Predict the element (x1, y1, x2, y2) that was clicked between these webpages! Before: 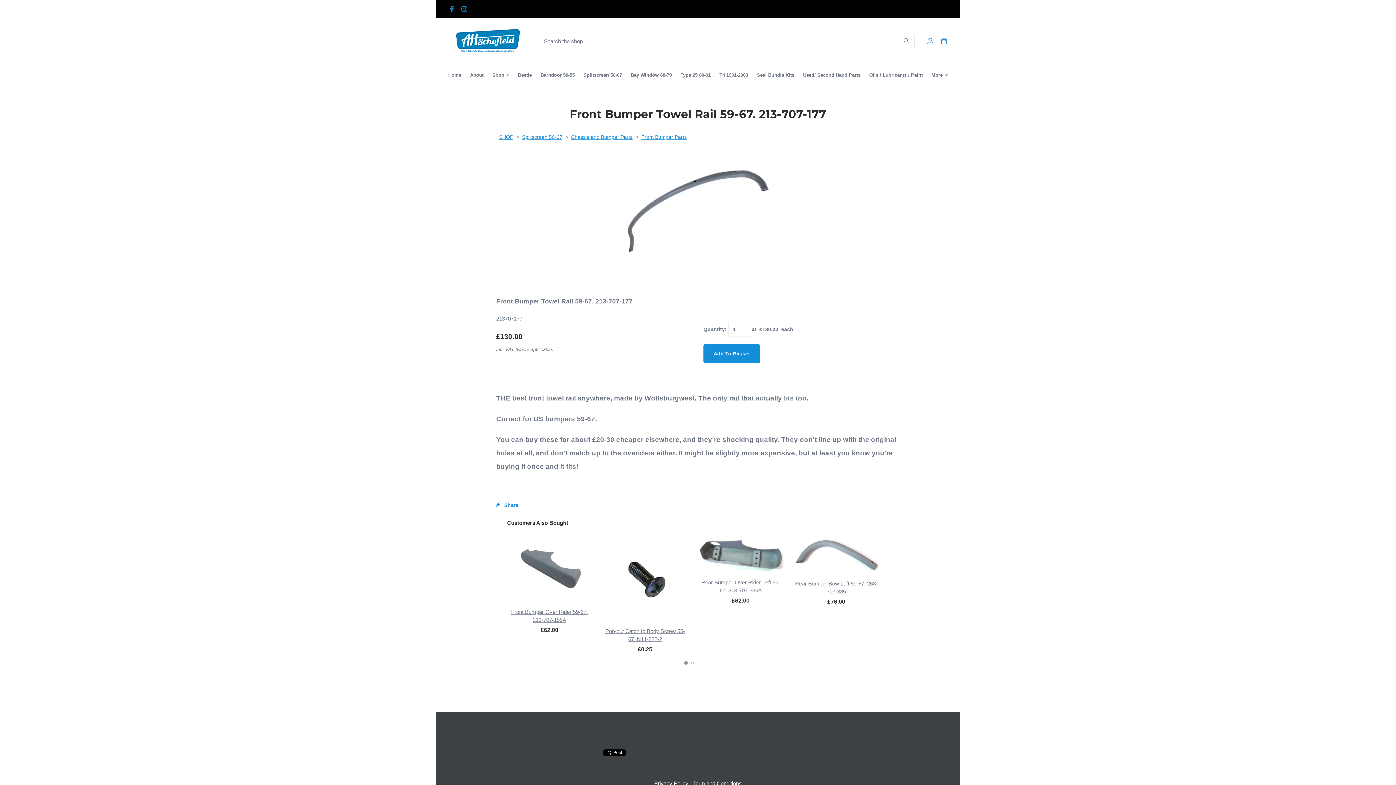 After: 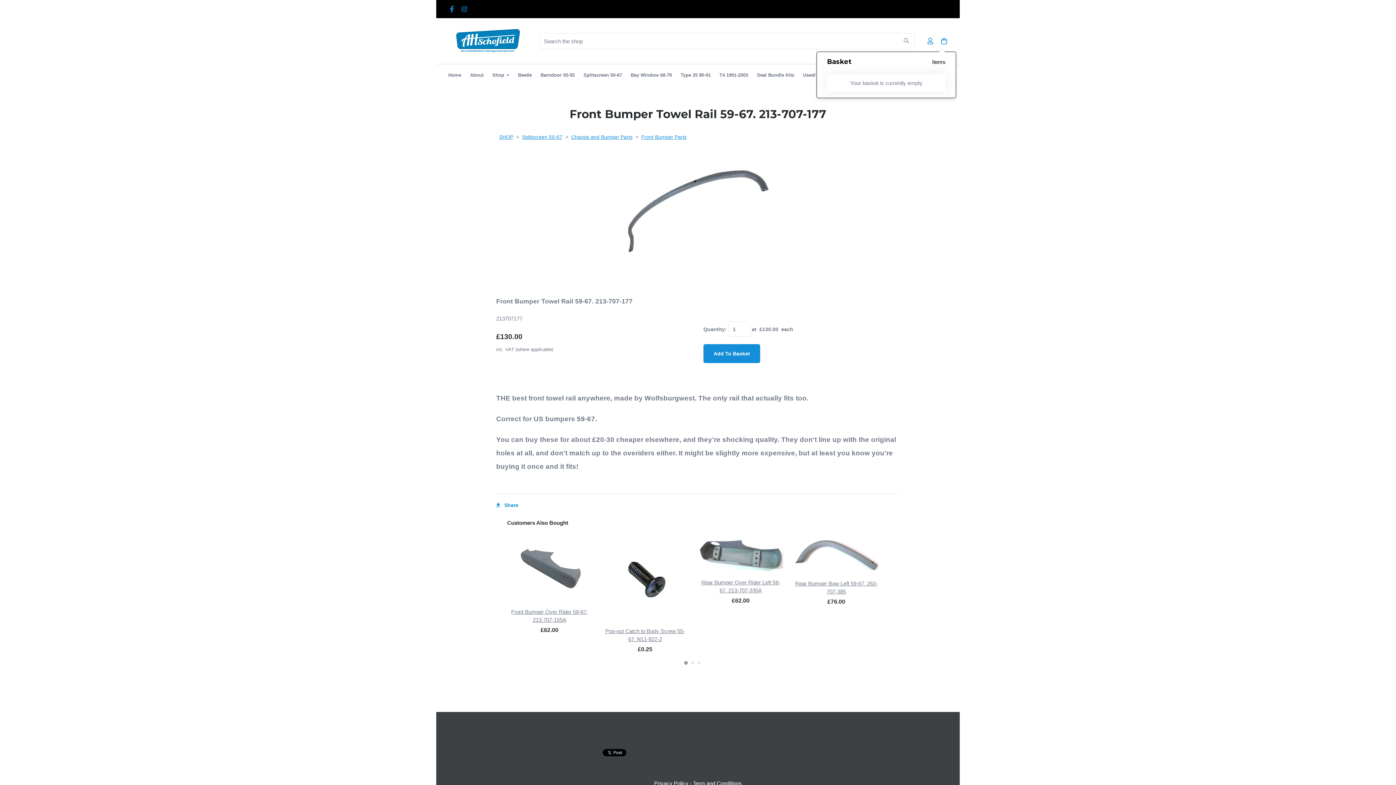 Action: bbox: (939, 37, 949, 44)